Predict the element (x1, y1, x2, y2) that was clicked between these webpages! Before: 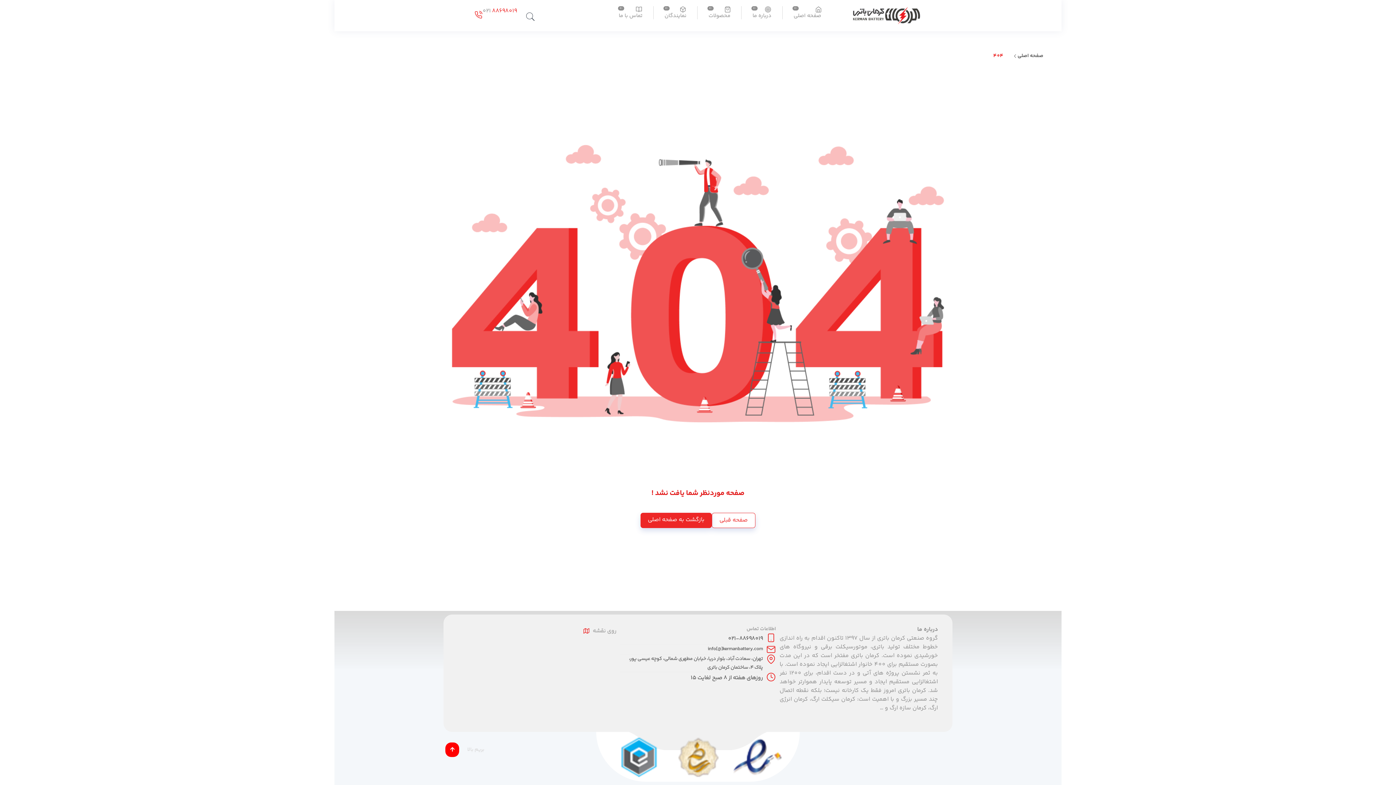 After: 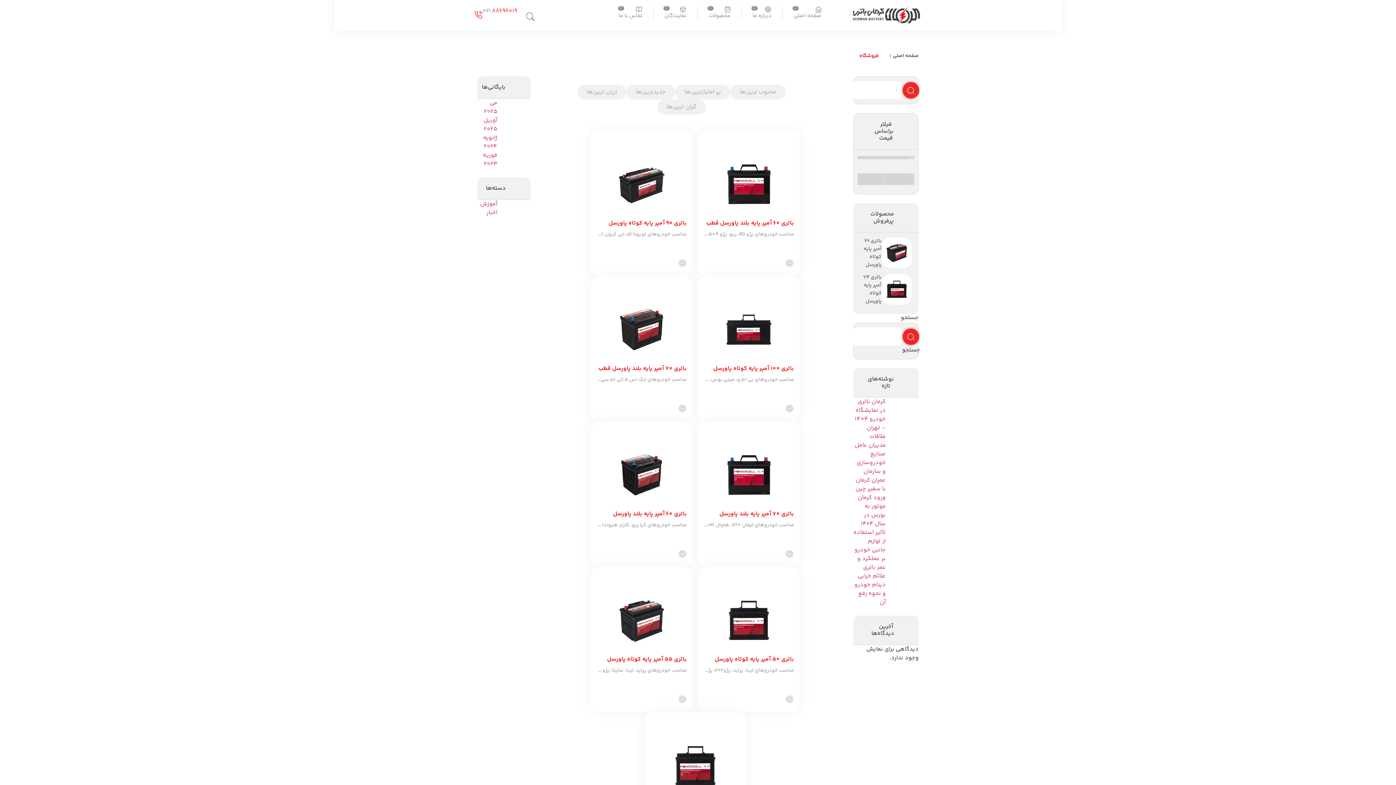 Action: label: محصولات bbox: (697, 6, 741, 19)